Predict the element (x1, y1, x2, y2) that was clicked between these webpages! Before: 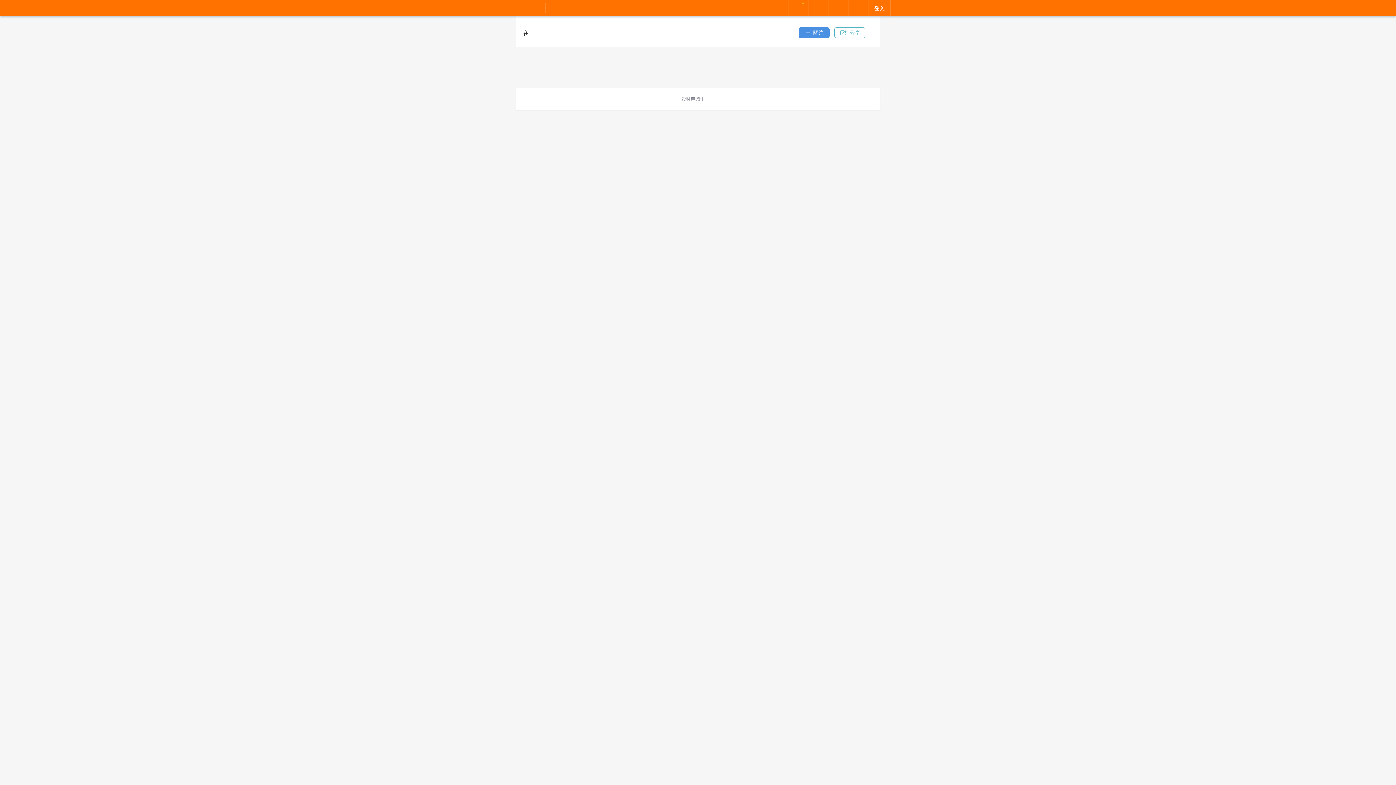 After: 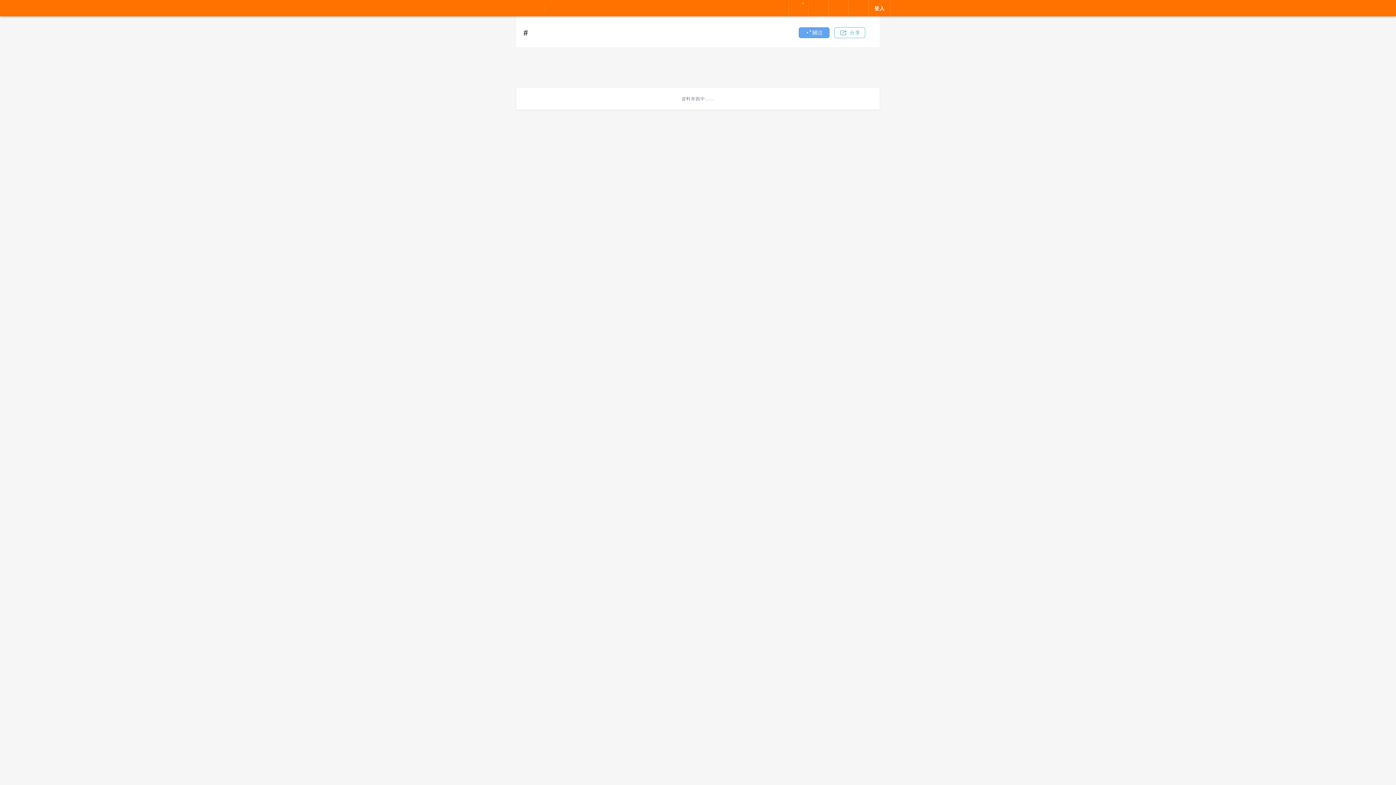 Action: bbox: (798, 27, 829, 38) label: 關注按鈕